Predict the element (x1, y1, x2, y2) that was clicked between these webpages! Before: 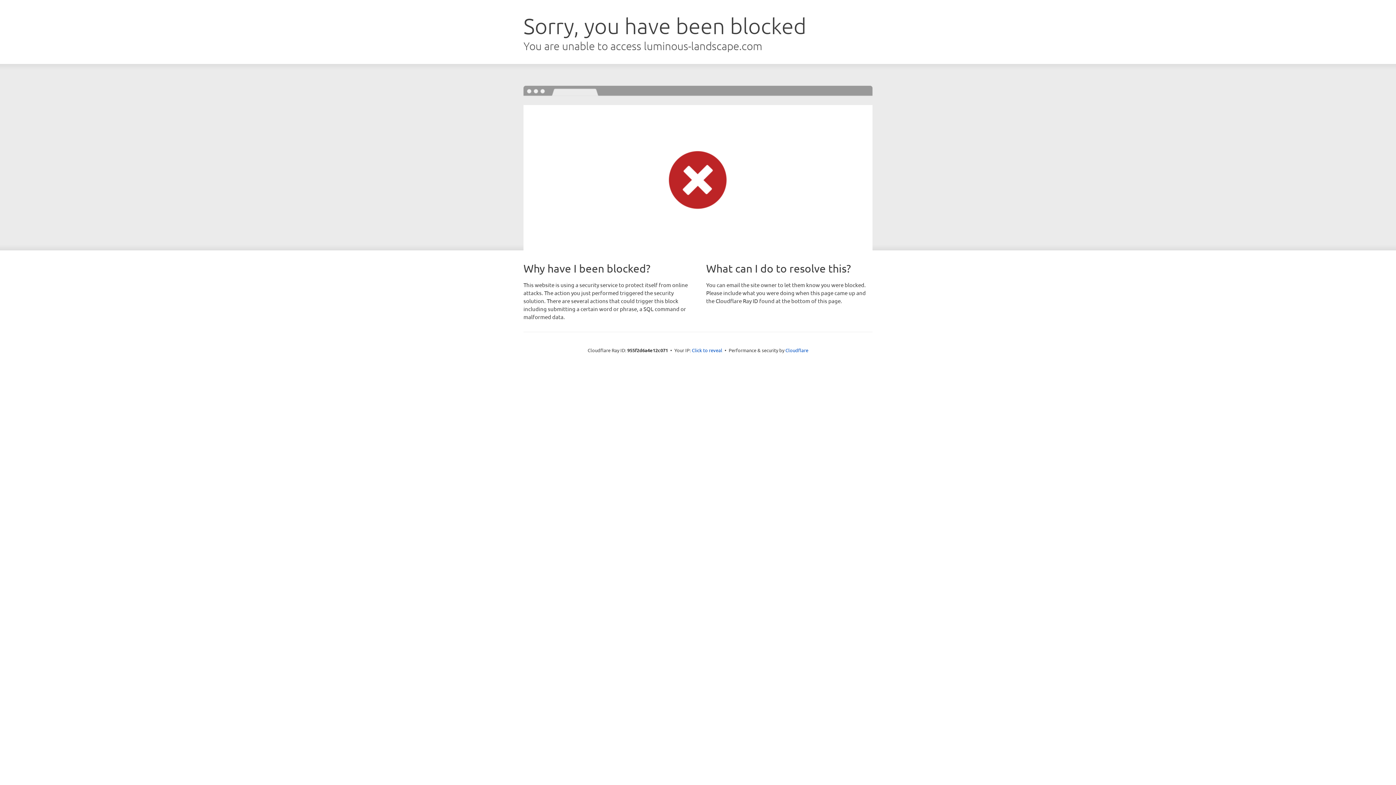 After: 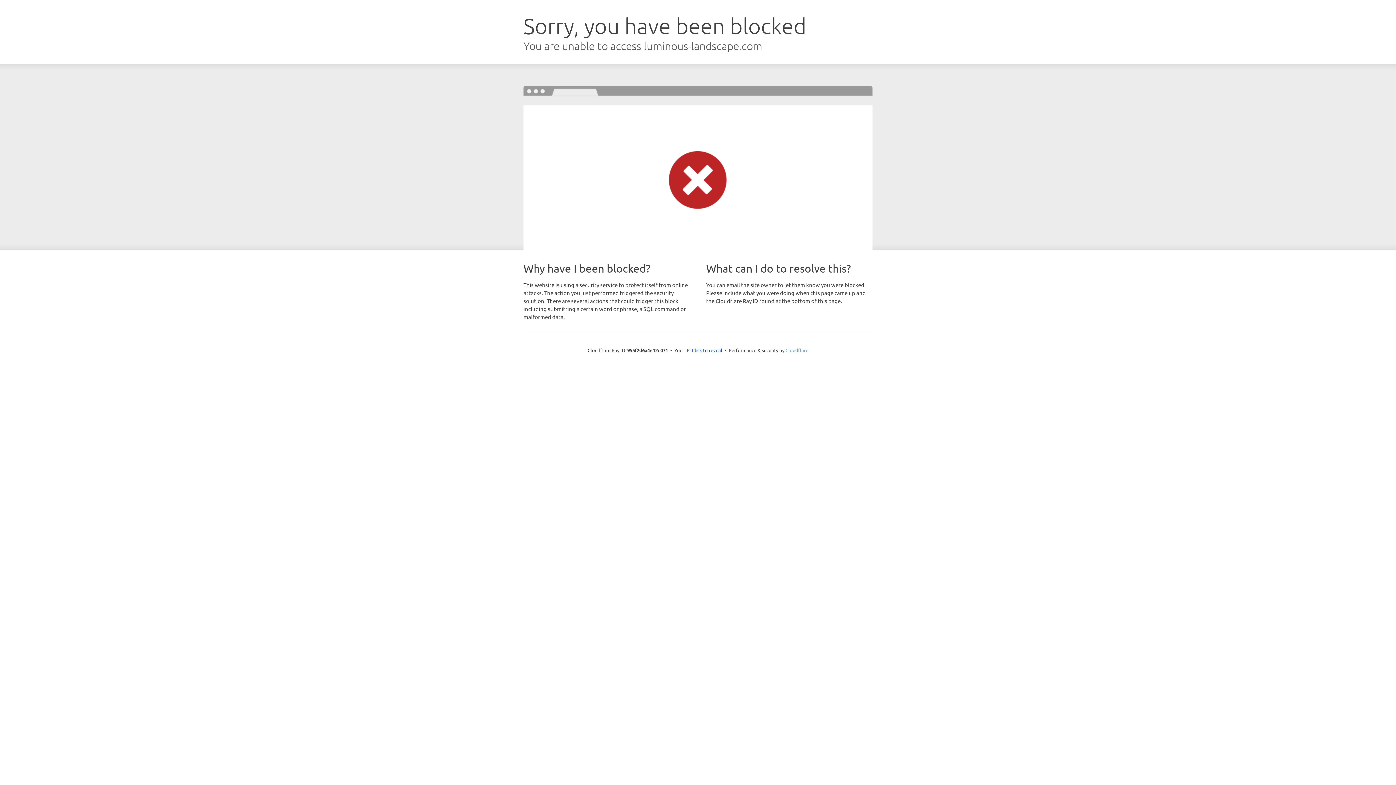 Action: label: Cloudflare bbox: (785, 347, 808, 353)